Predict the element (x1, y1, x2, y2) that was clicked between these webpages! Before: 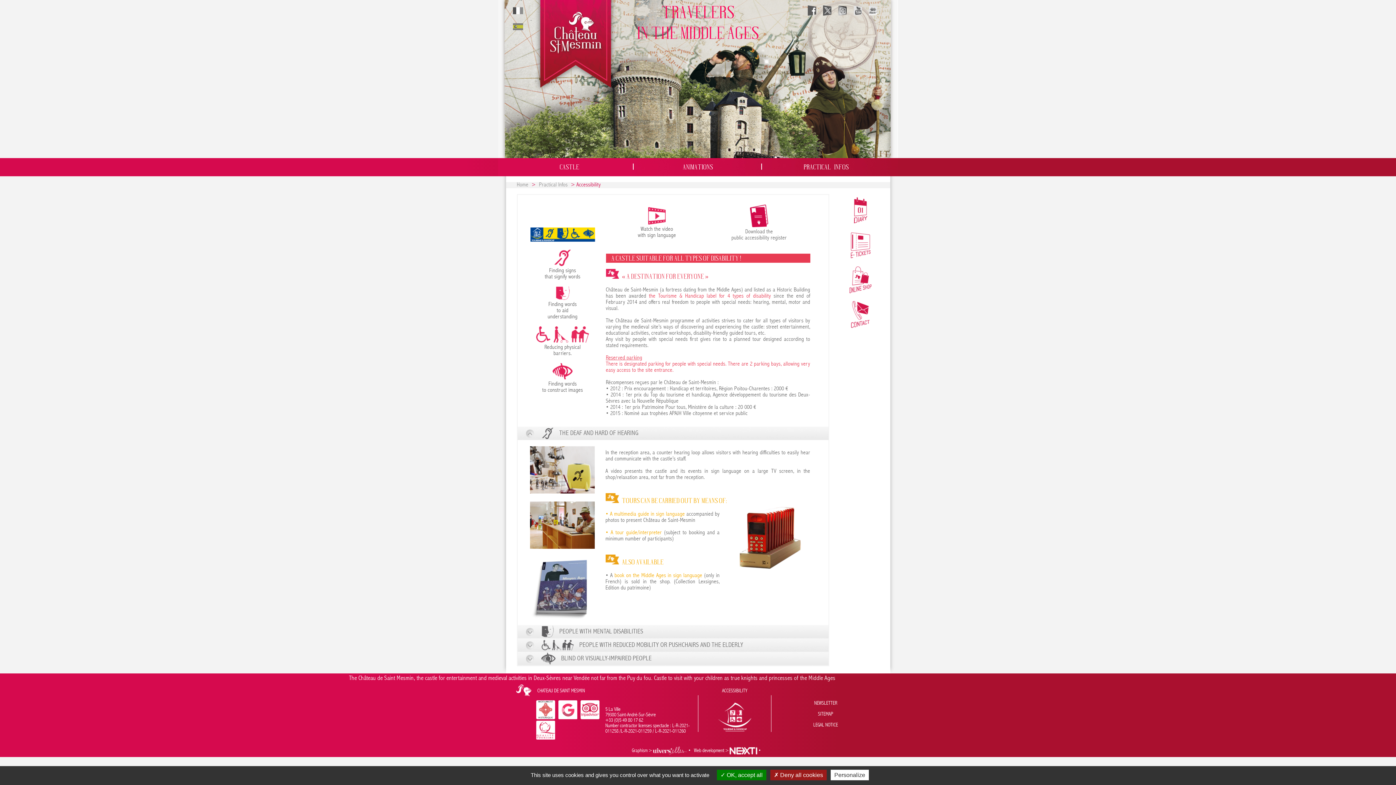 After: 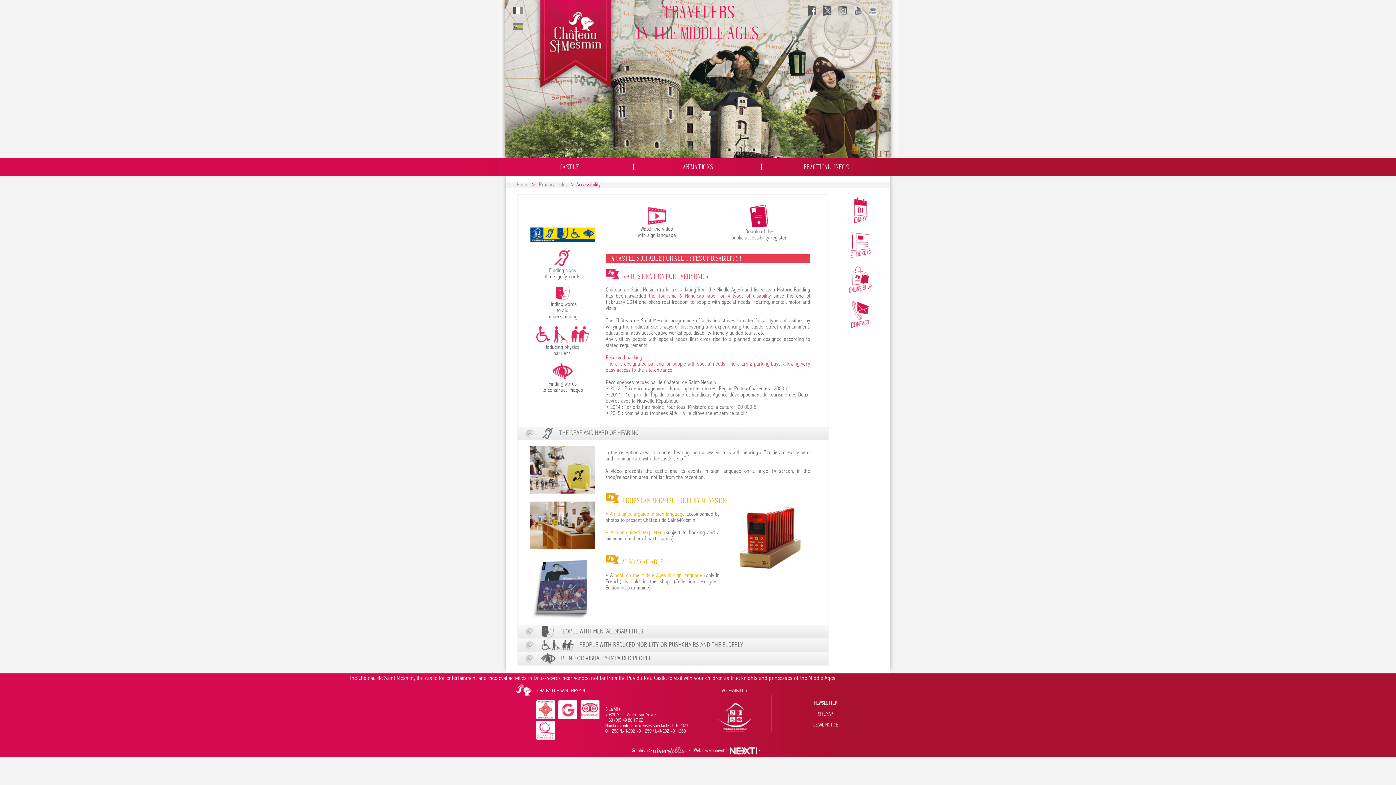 Action: bbox: (717, 770, 766, 780) label:  OK, accept all